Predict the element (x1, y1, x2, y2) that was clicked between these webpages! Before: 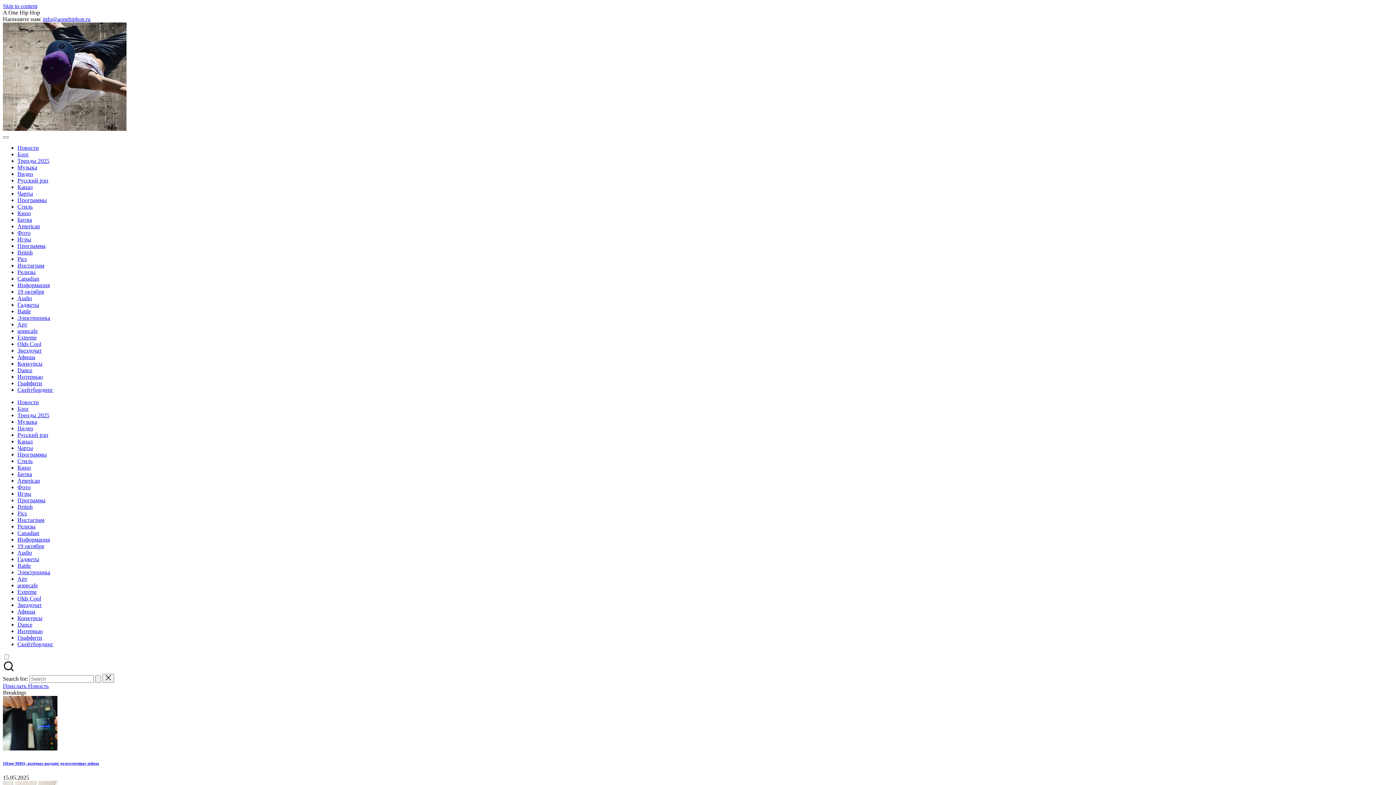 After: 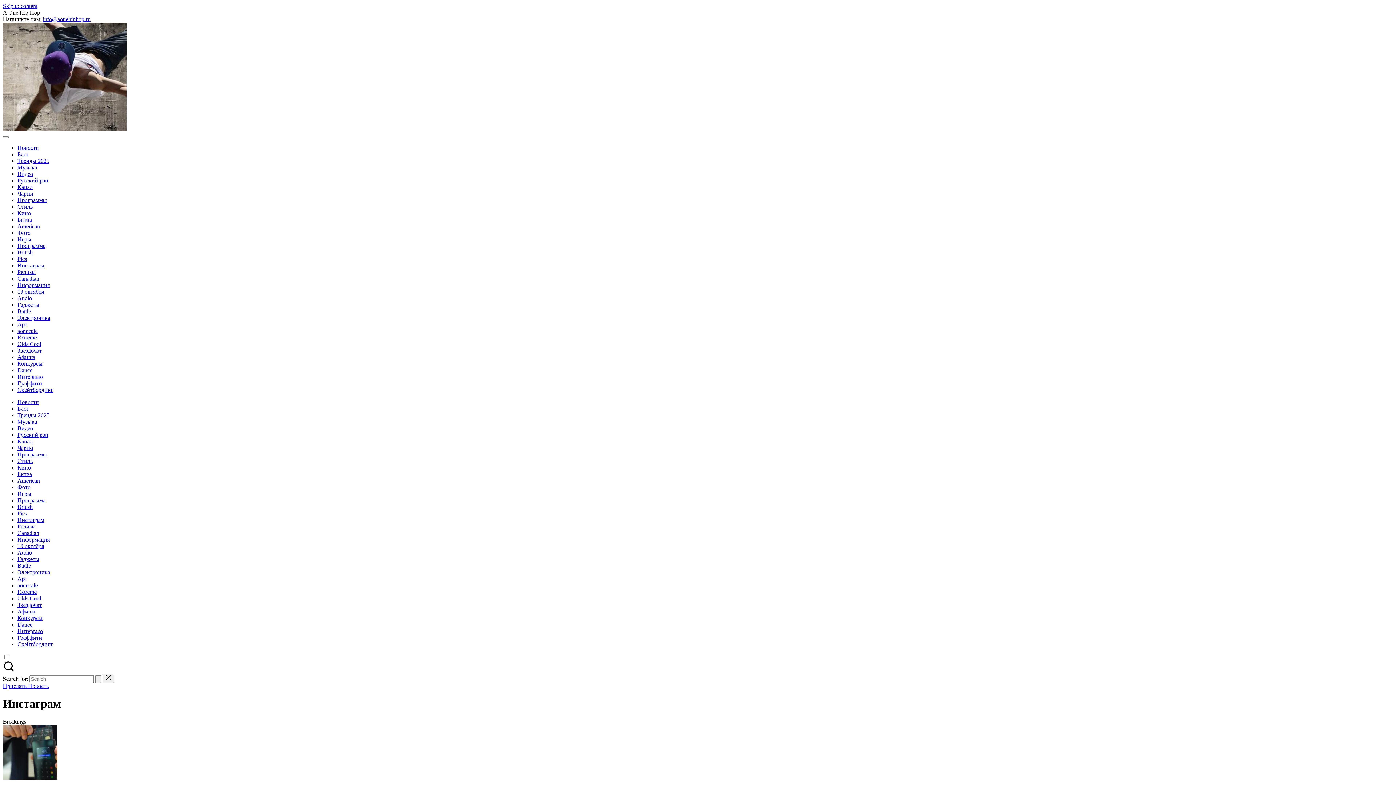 Action: bbox: (17, 262, 44, 268) label: Инстаграм